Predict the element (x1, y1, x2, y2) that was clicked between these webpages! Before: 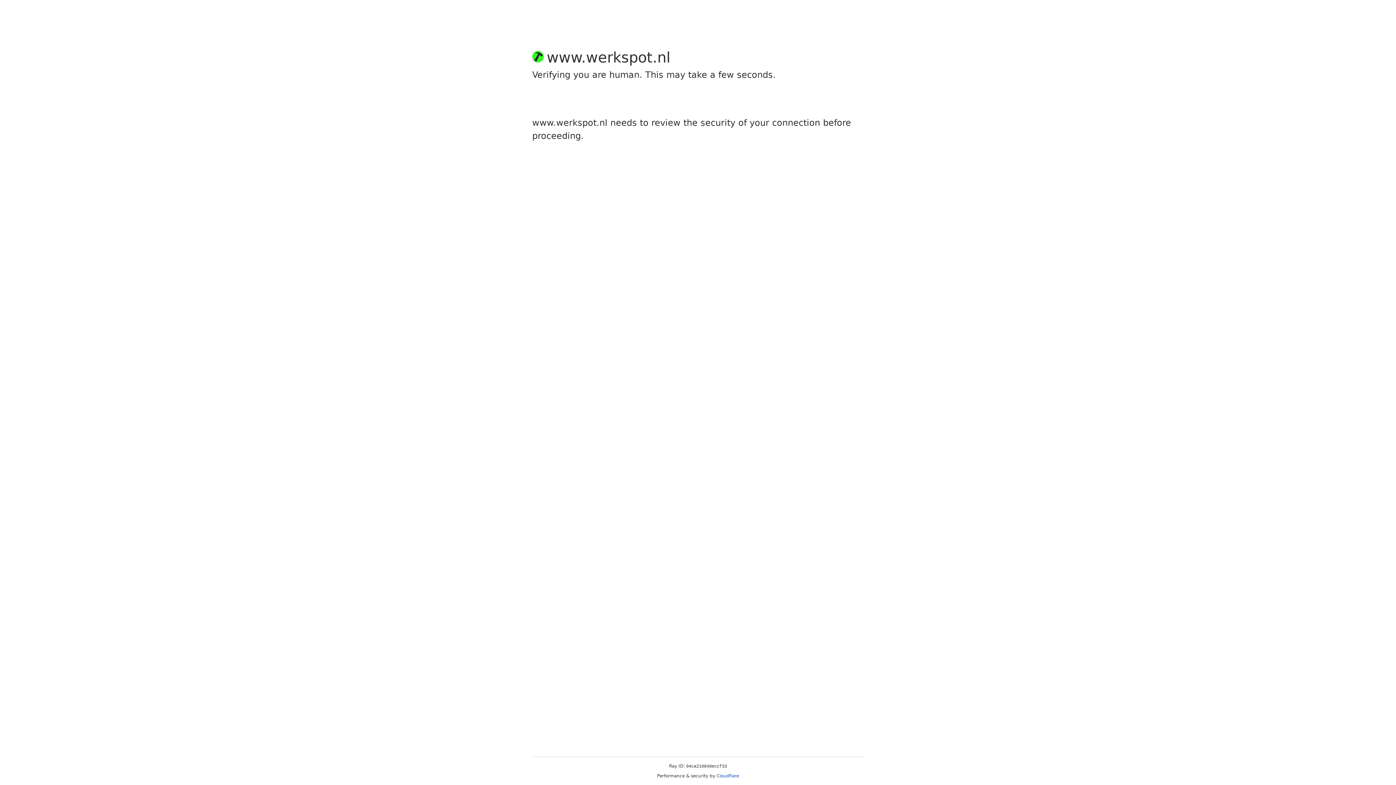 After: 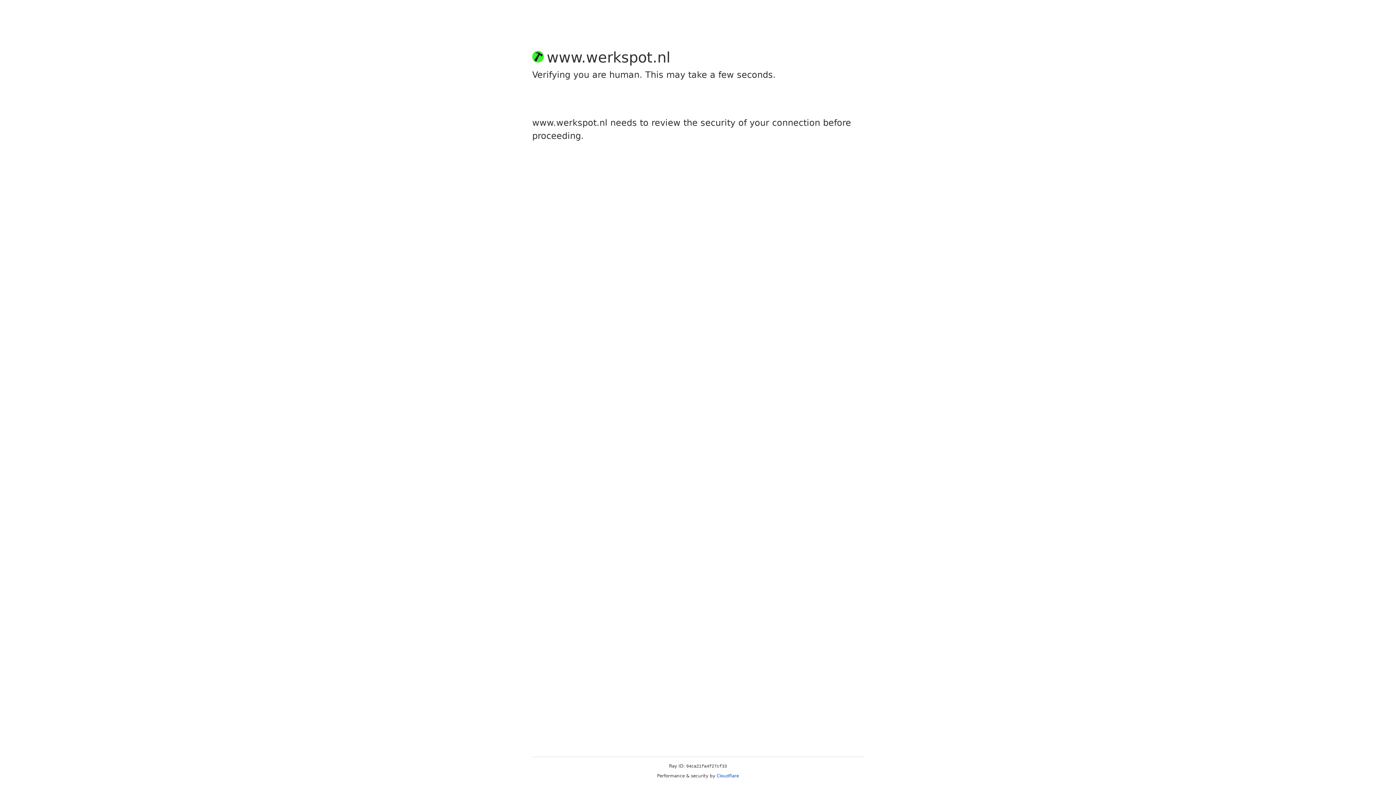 Action: bbox: (716, 773, 739, 778) label: Cloudflare